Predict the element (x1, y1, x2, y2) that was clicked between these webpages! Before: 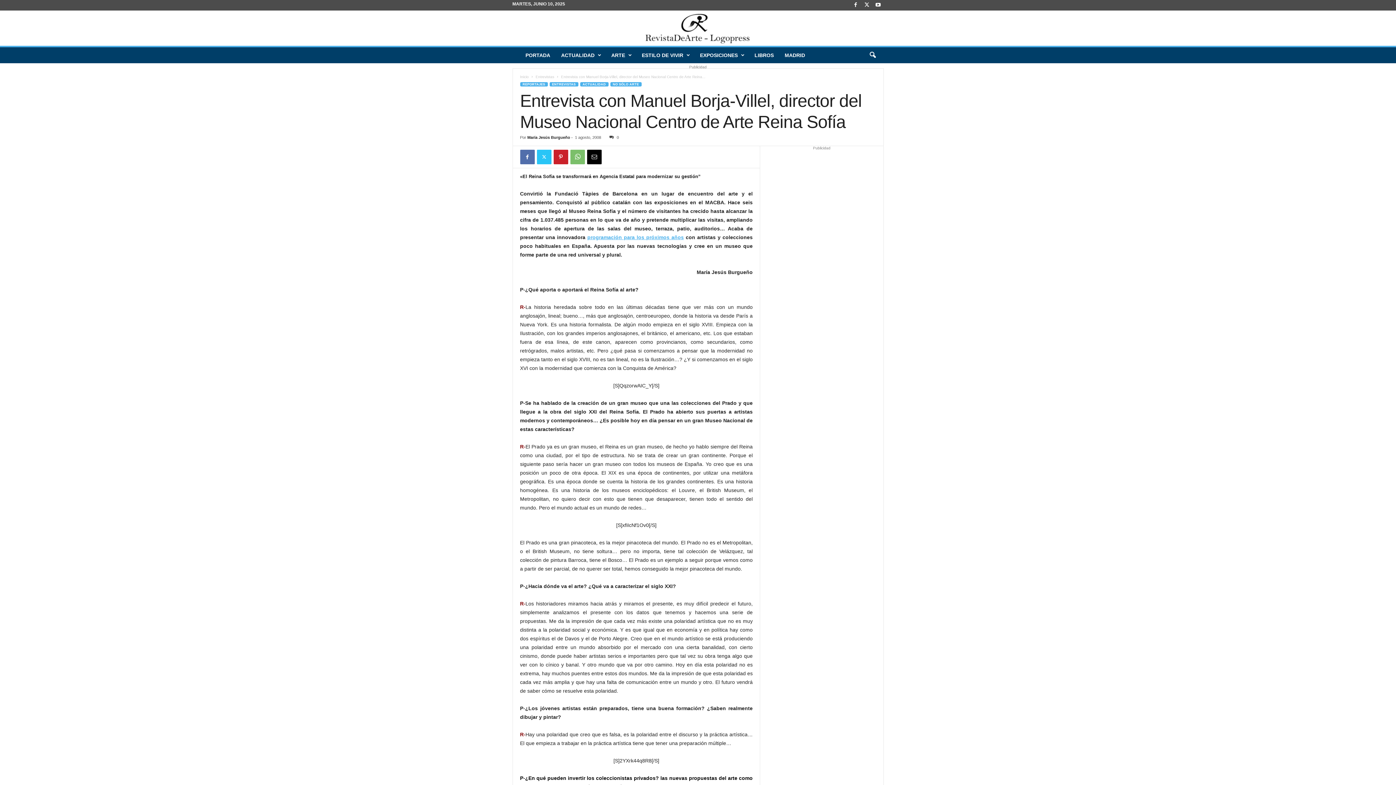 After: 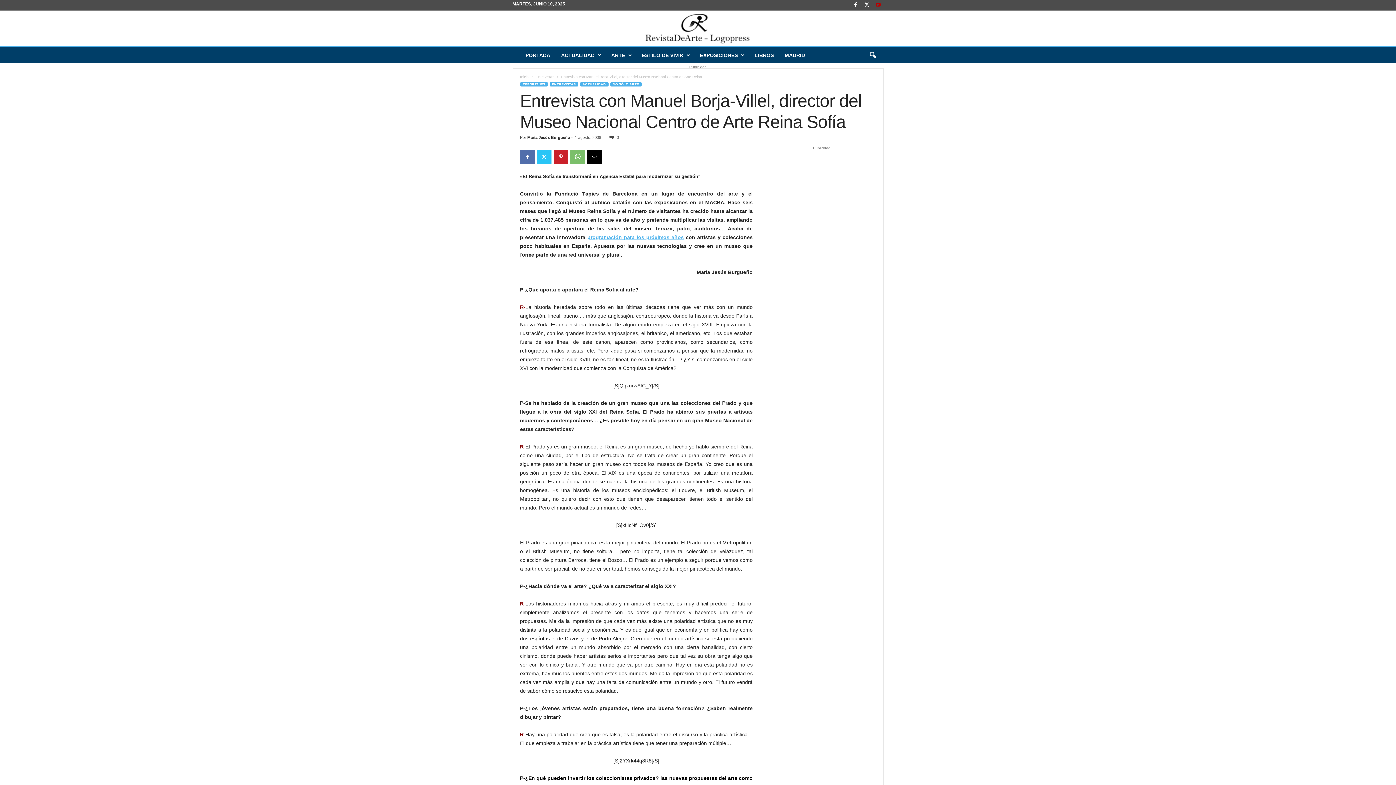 Action: bbox: (874, 0, 882, 10)